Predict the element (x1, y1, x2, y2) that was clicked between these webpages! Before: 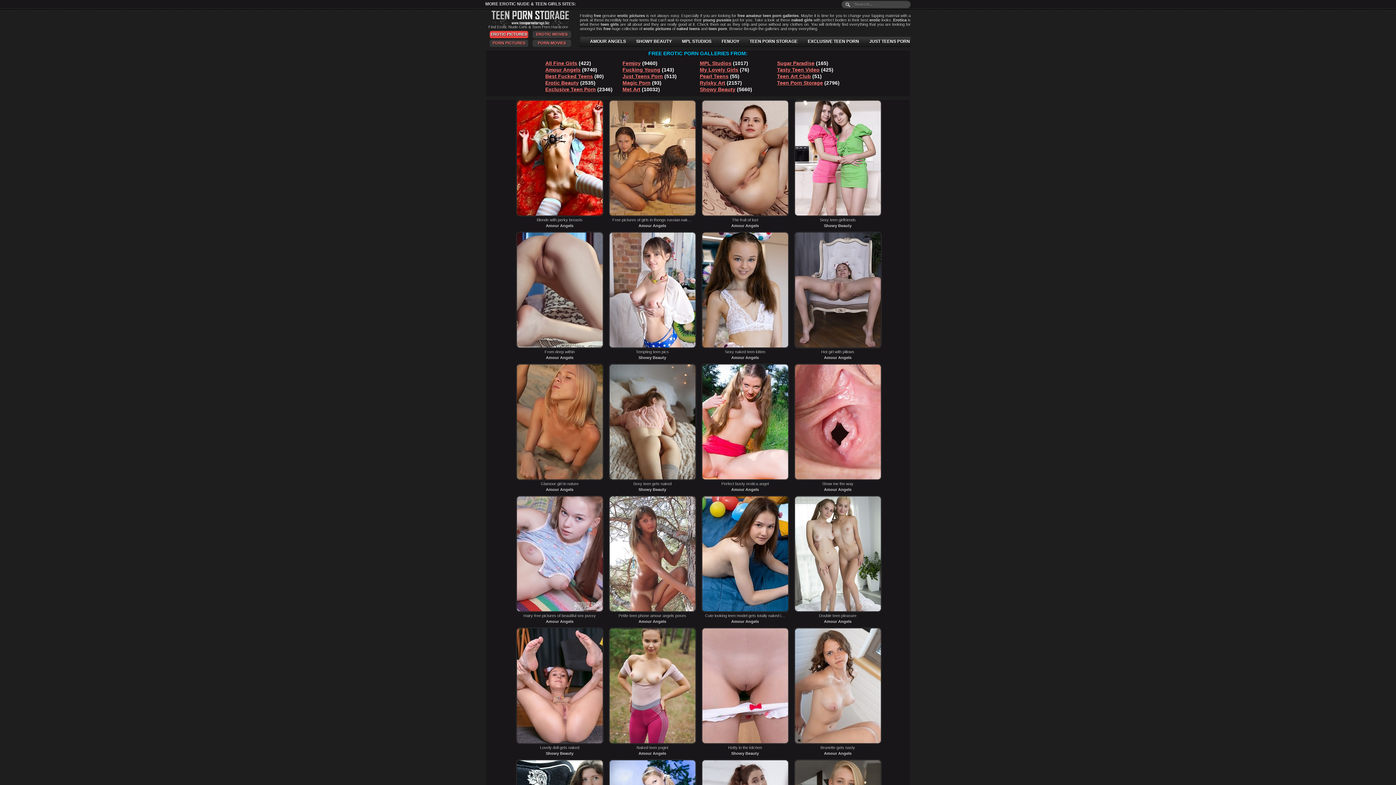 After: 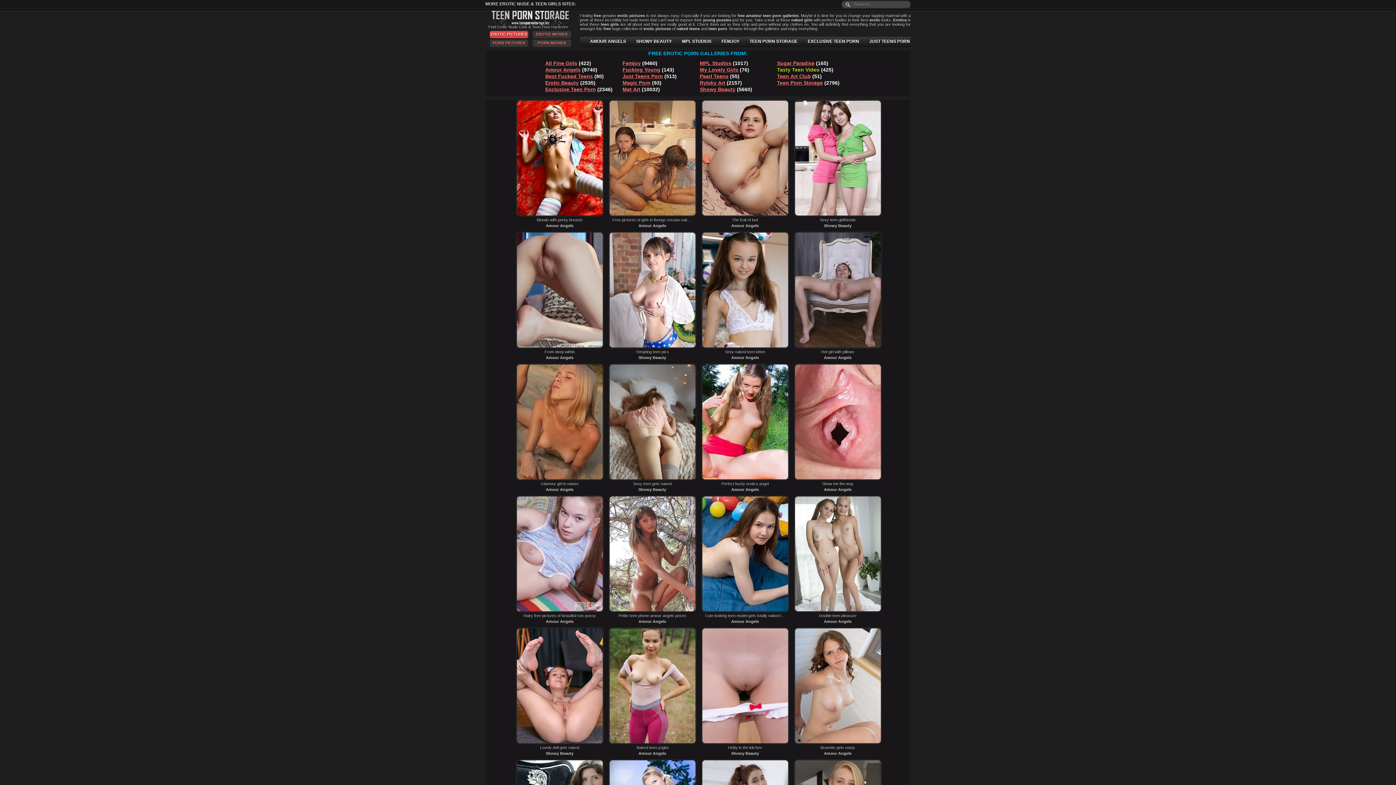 Action: label: Tasty Teen Video bbox: (777, 66, 819, 72)